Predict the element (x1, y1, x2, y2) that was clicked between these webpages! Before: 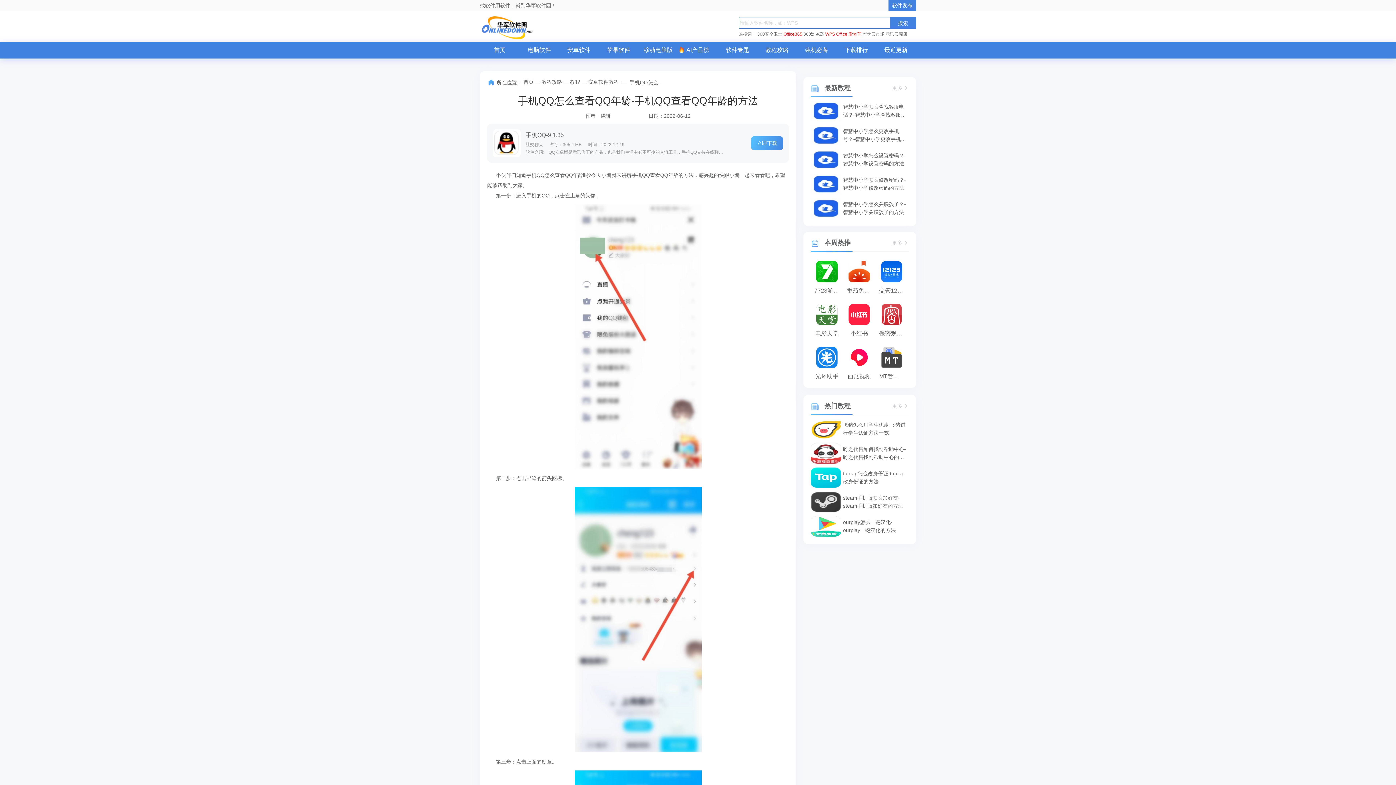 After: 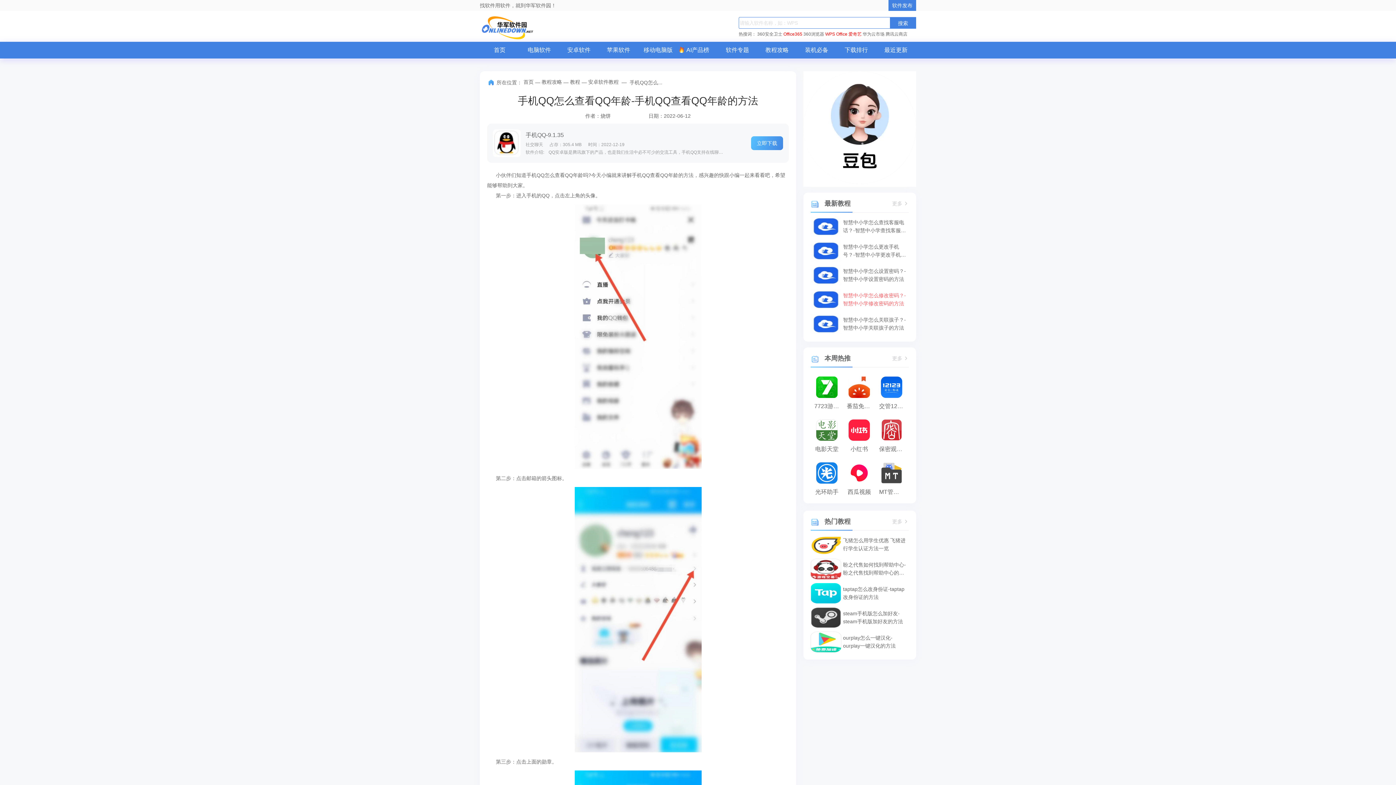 Action: bbox: (843, 173, 907, 192) label: 智慧中小学怎么修改密码？-智慧中小学修改密码的方法